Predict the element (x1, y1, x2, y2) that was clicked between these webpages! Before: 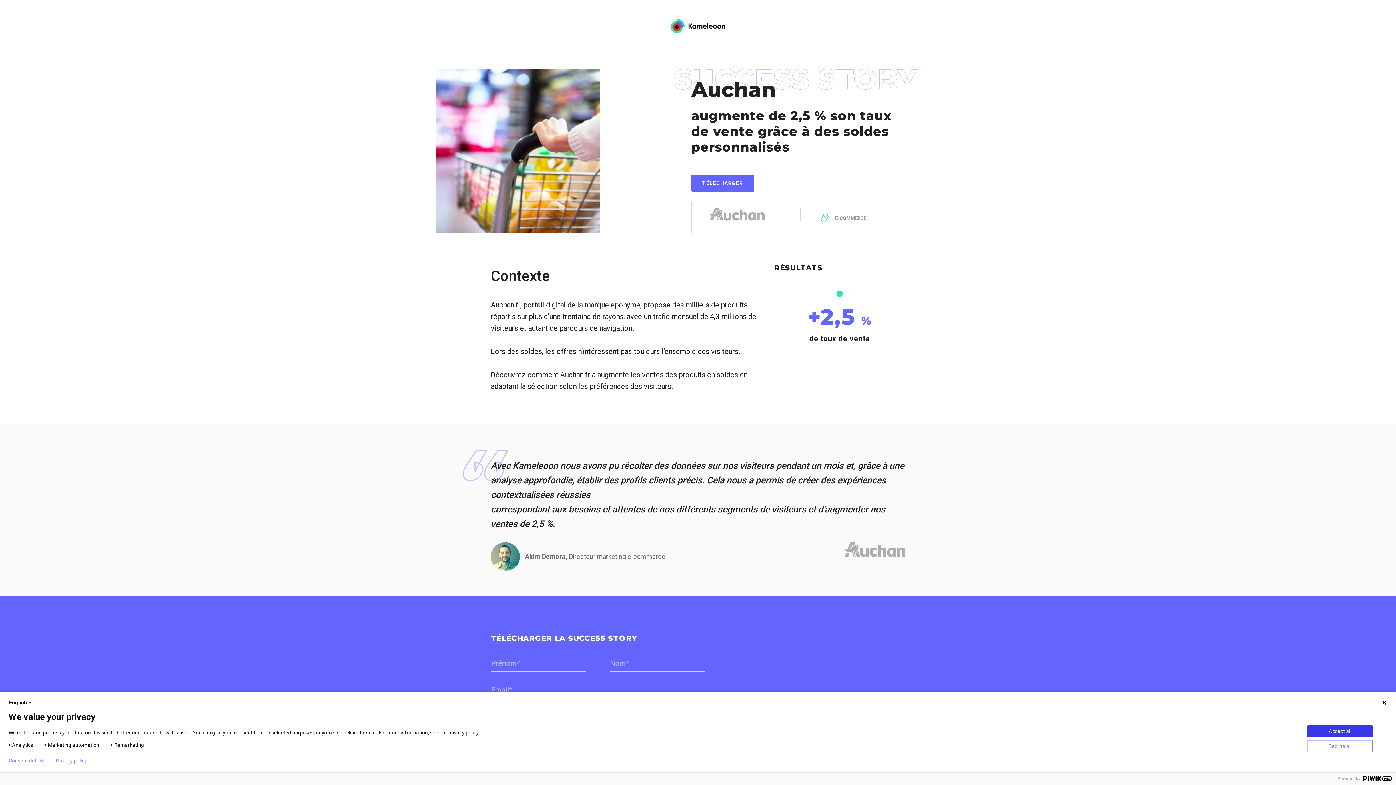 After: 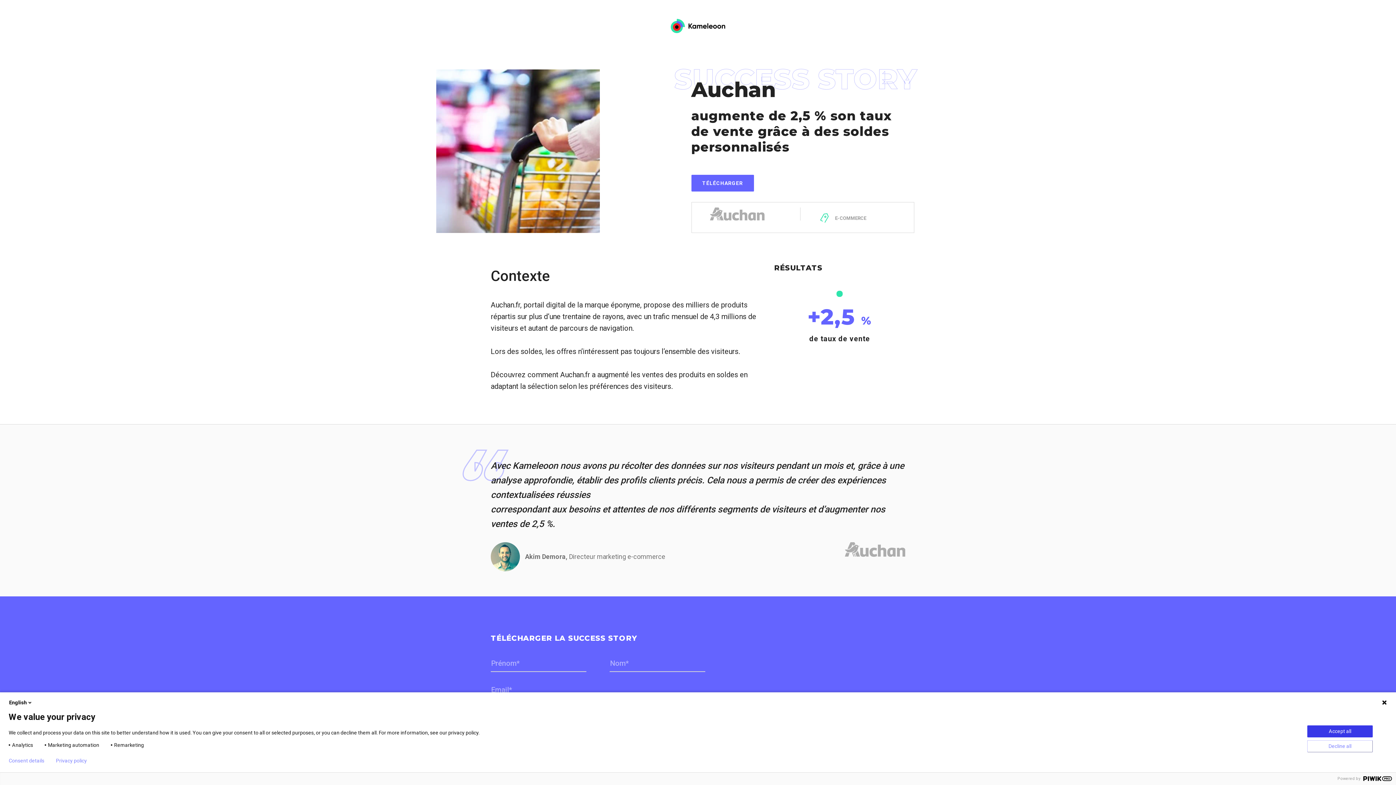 Action: bbox: (670, 24, 725, 31)